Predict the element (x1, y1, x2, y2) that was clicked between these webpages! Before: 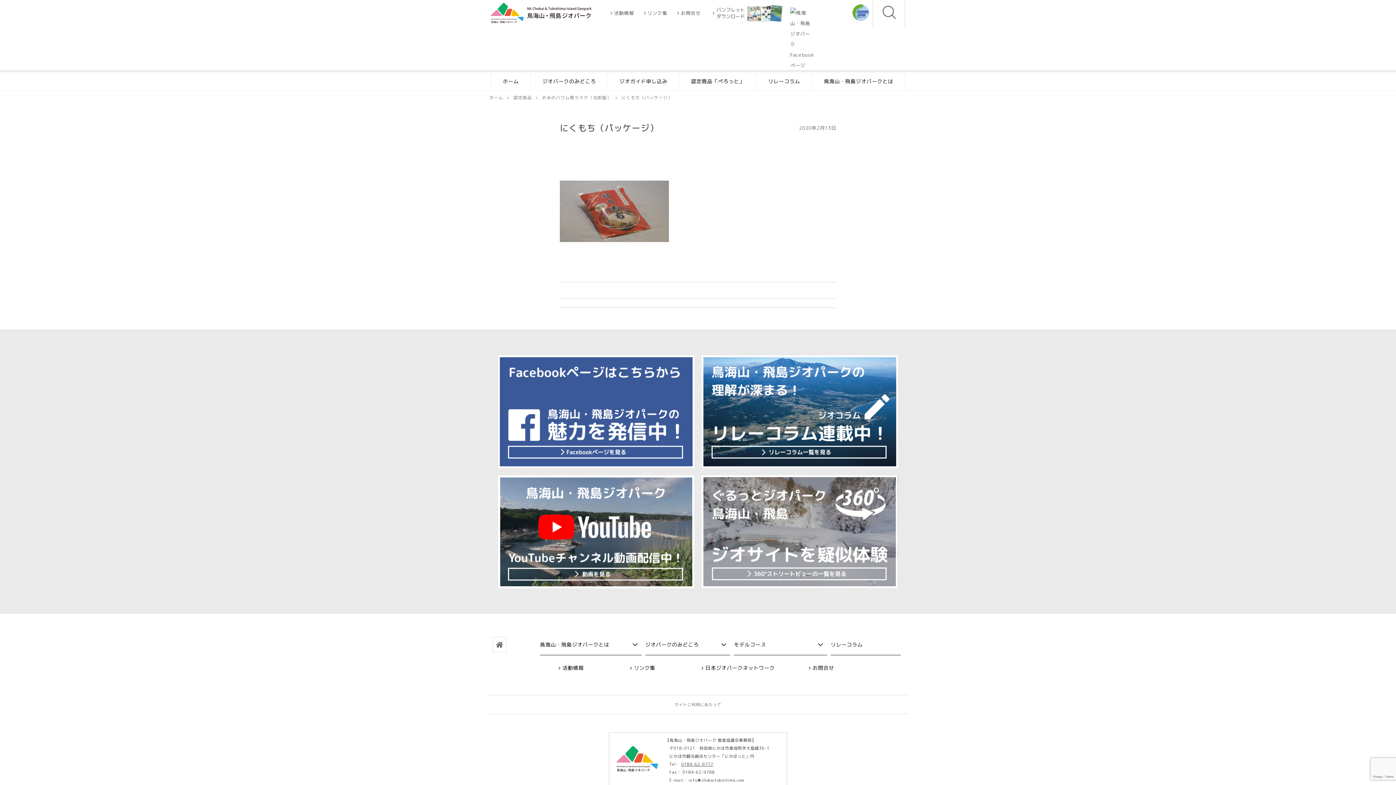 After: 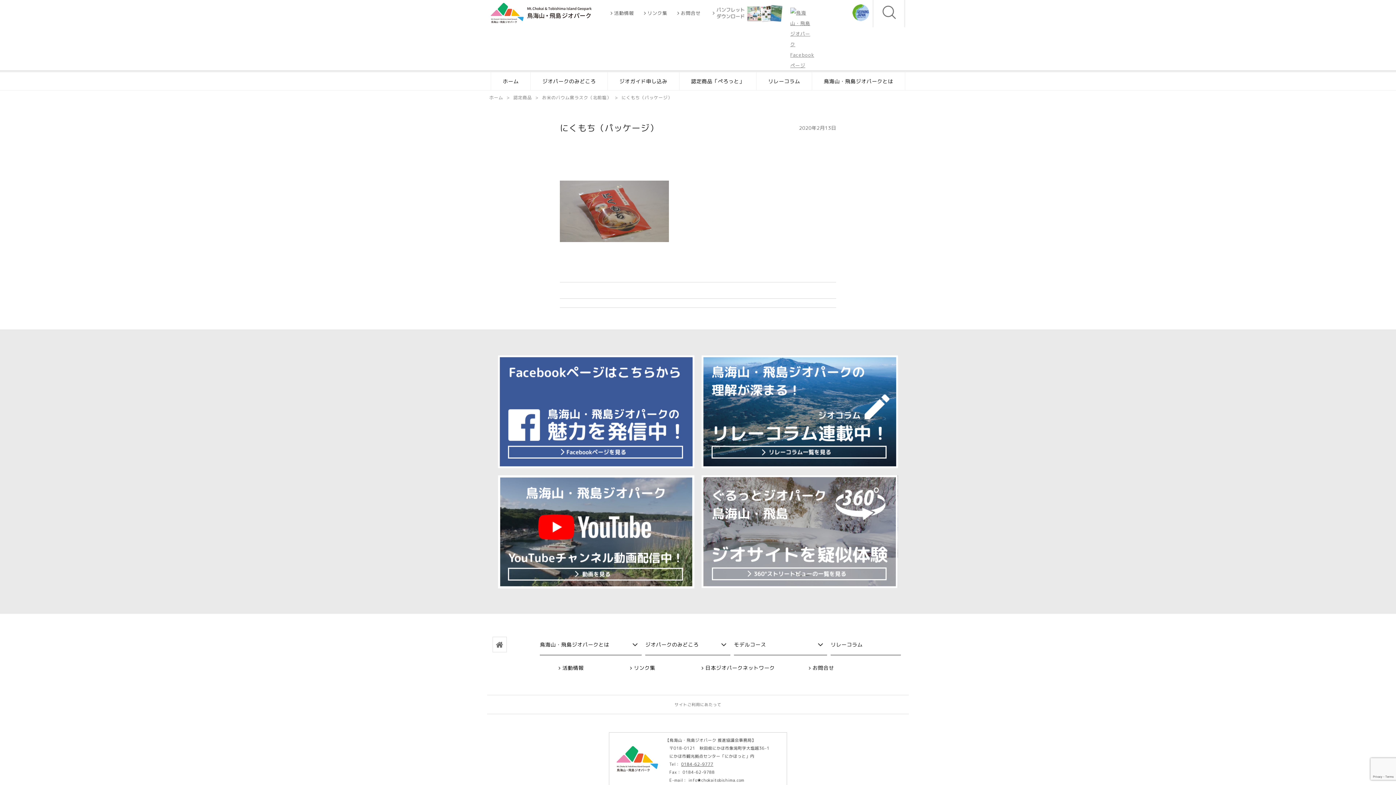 Action: bbox: (790, 62, 814, 68)